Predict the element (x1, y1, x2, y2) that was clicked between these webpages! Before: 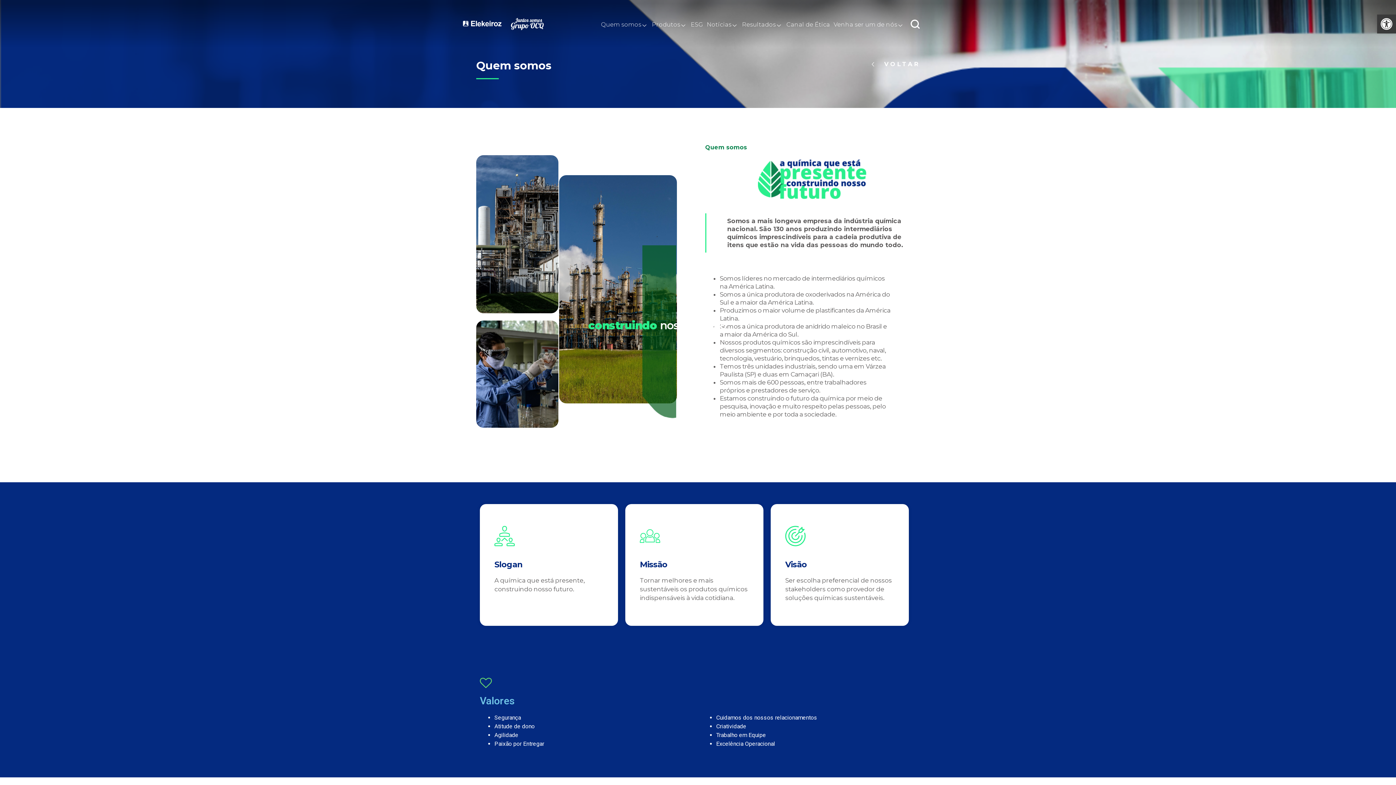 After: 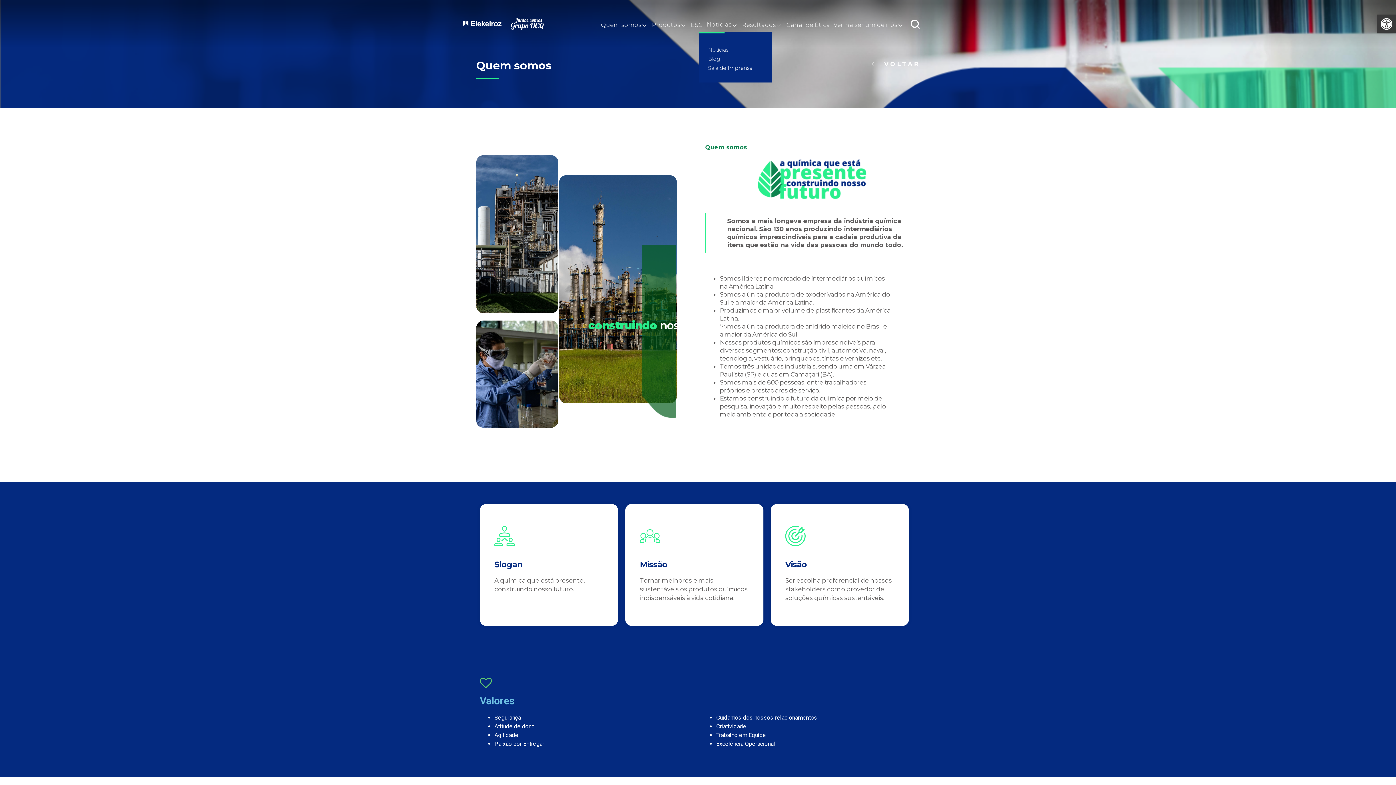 Action: label: Notícias bbox: (705, 16, 740, 32)